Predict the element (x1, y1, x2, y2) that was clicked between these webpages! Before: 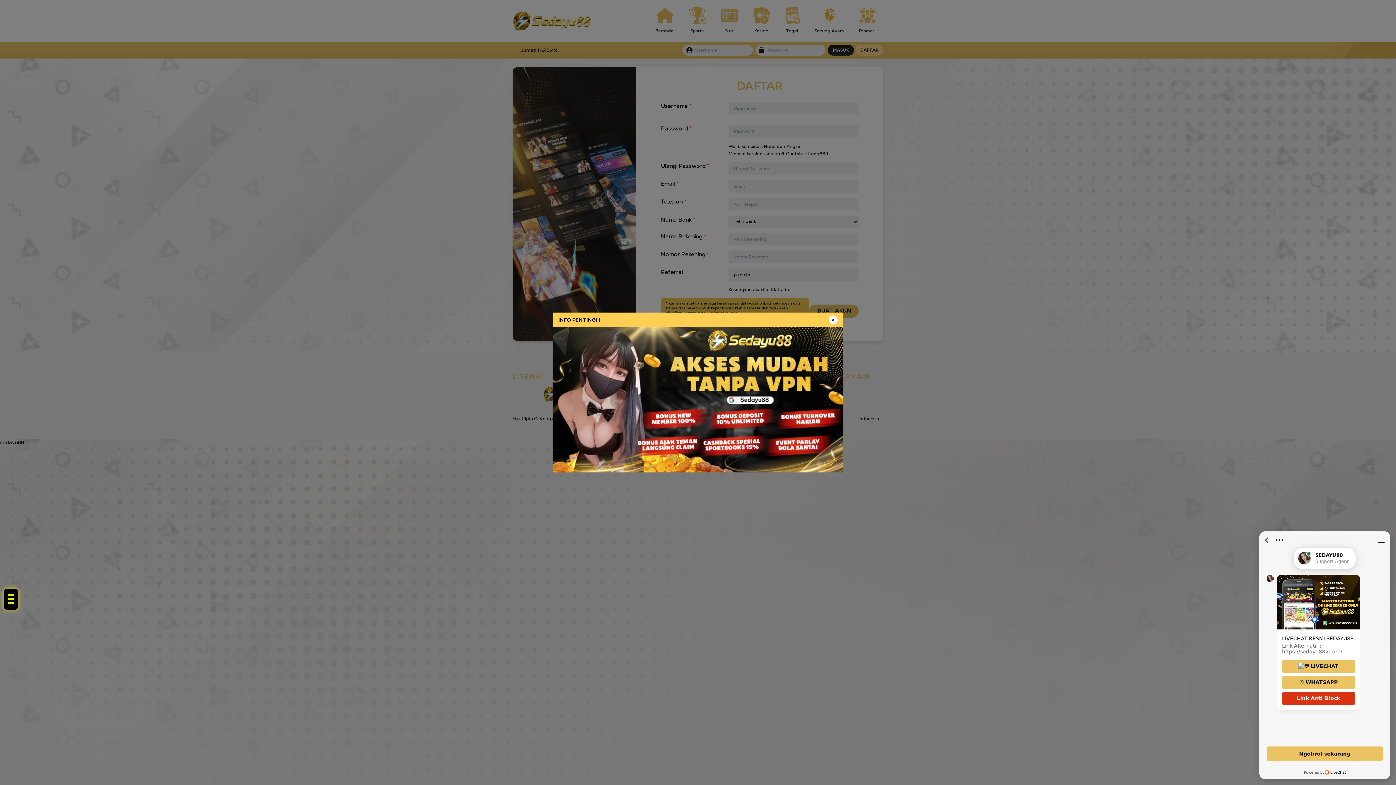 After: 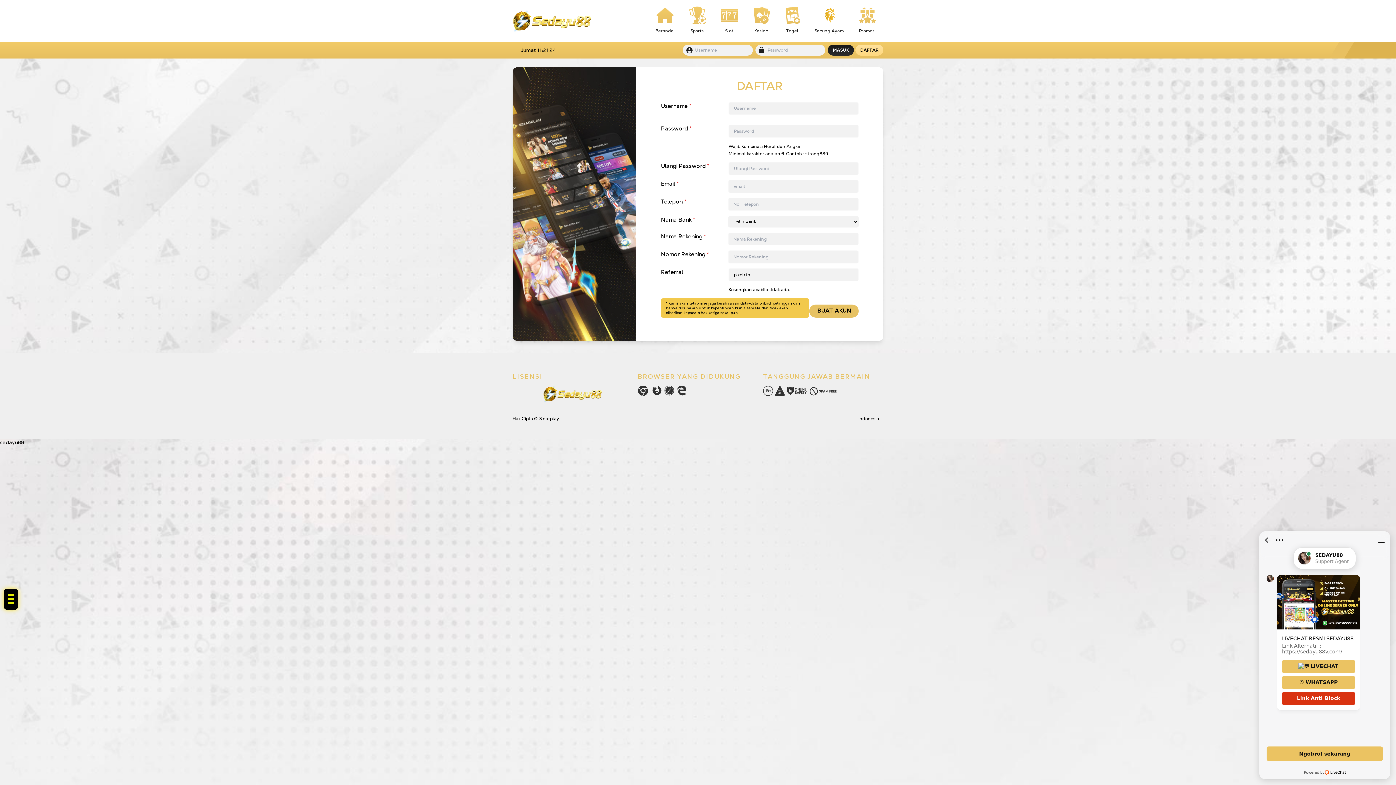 Action: bbox: (829, 315, 837, 324)